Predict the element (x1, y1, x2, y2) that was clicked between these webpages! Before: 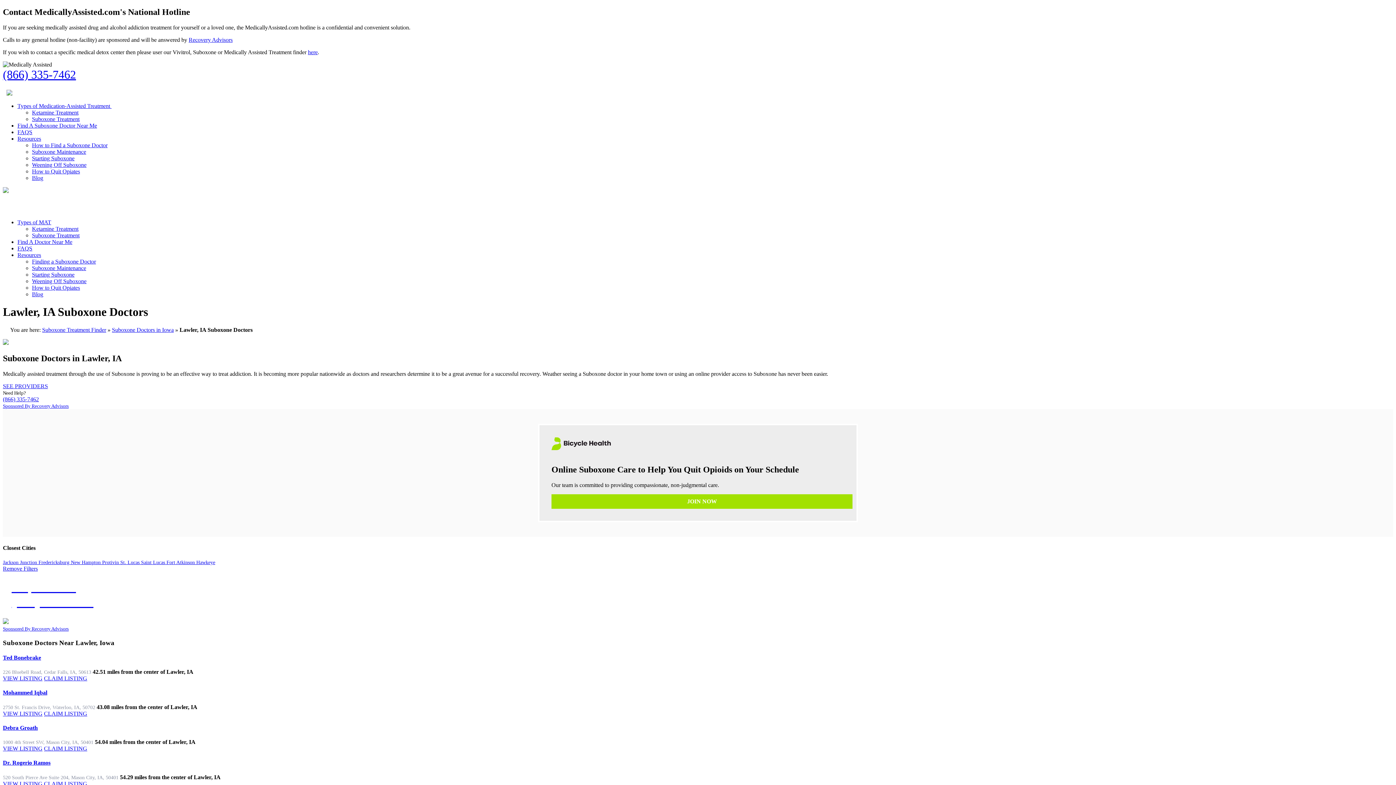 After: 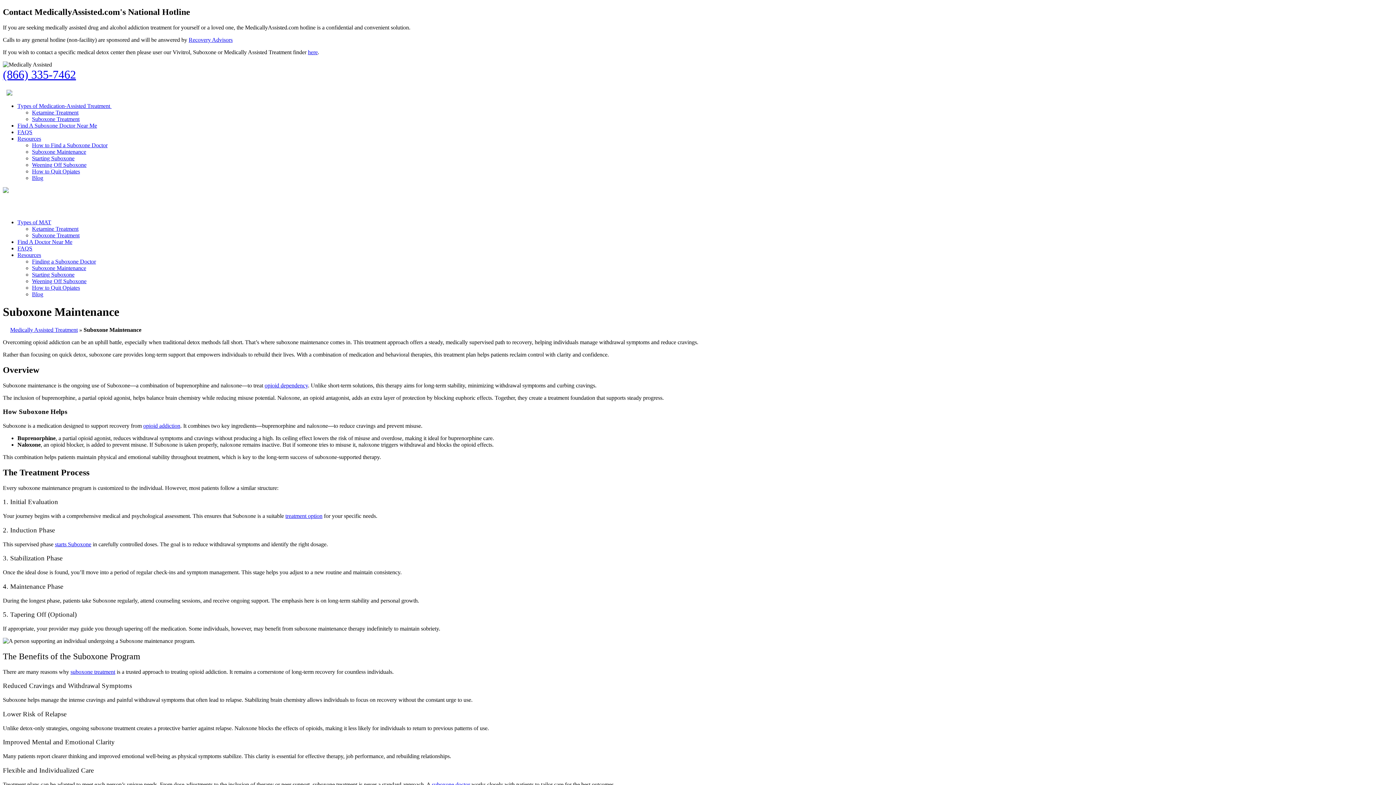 Action: bbox: (32, 265, 86, 271) label: Suboxone Maintenance